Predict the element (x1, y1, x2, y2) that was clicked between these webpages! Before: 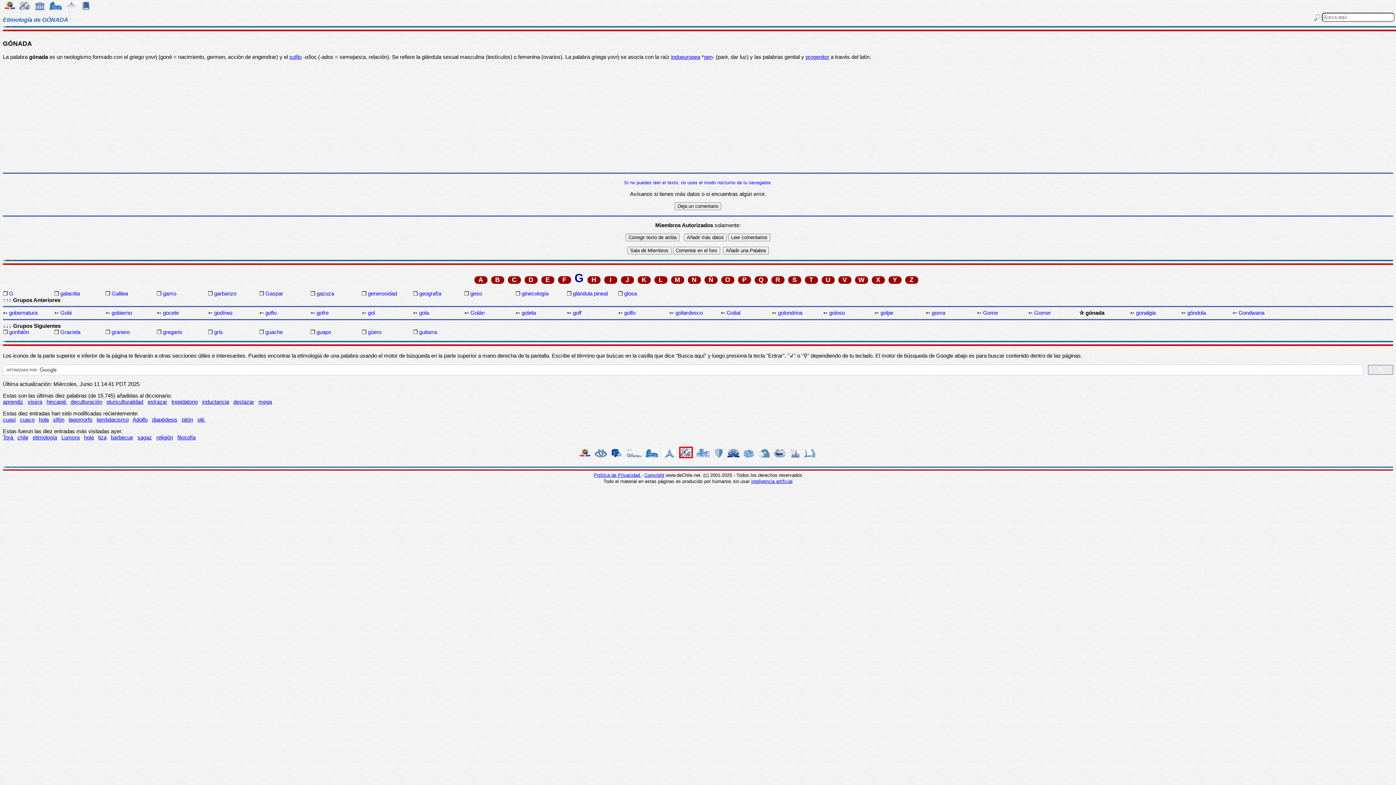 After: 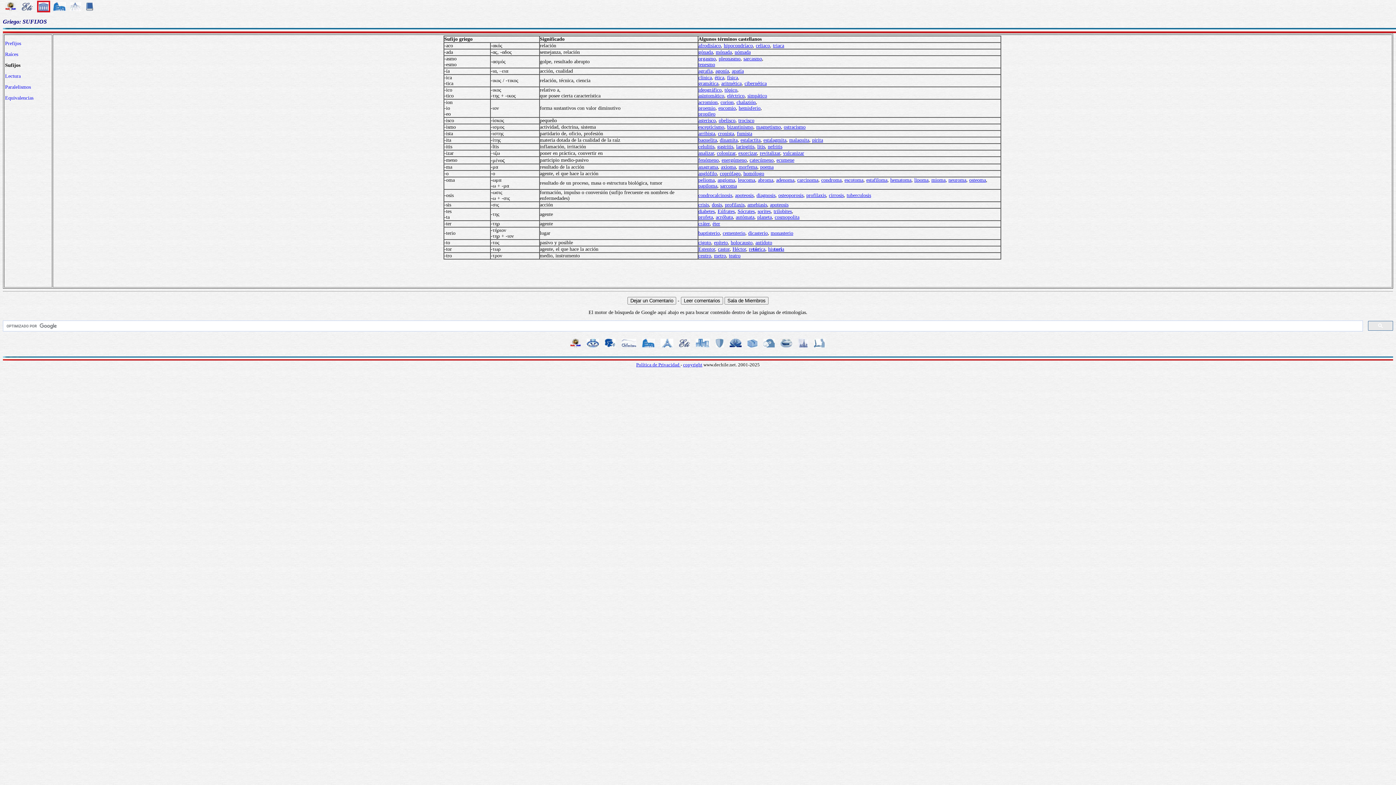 Action: bbox: (289, 53, 301, 60) label: sufijo